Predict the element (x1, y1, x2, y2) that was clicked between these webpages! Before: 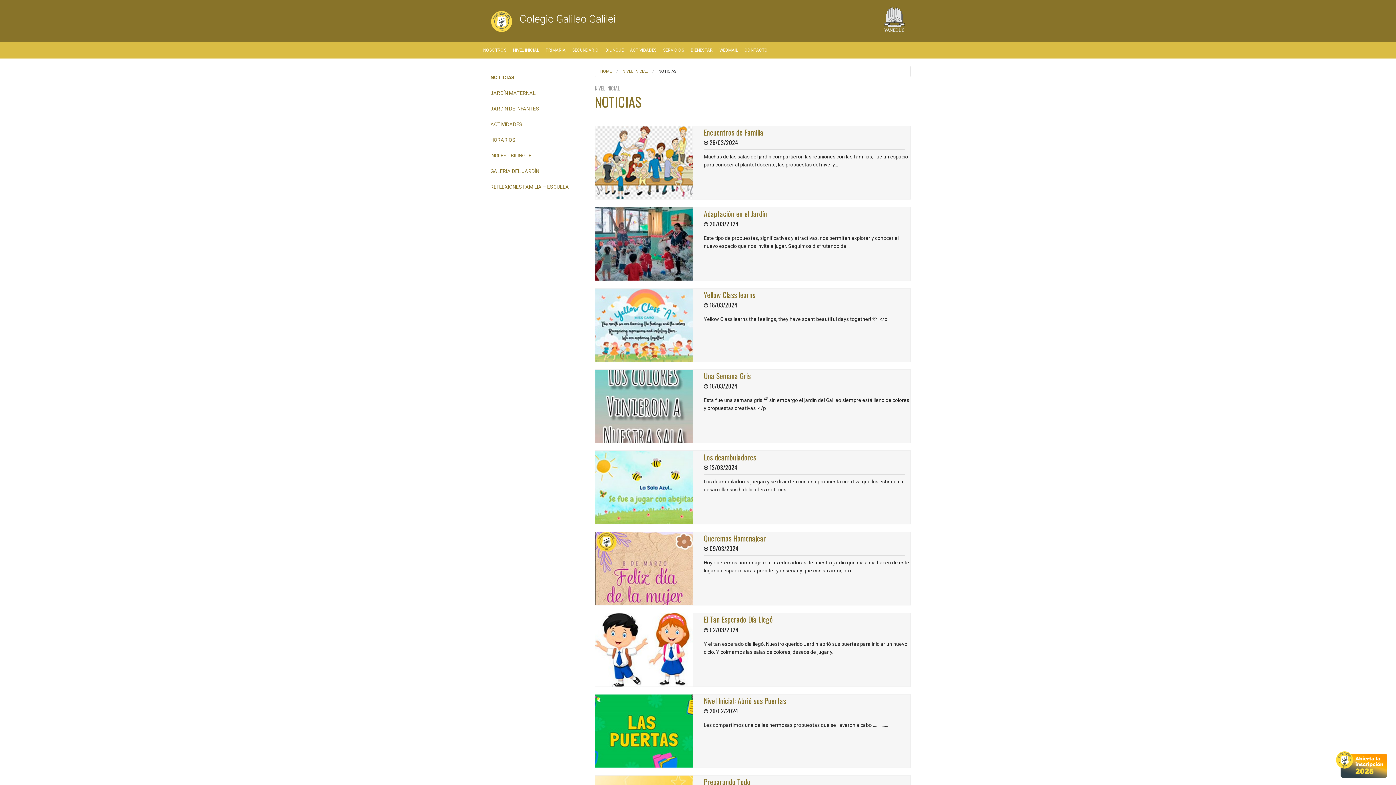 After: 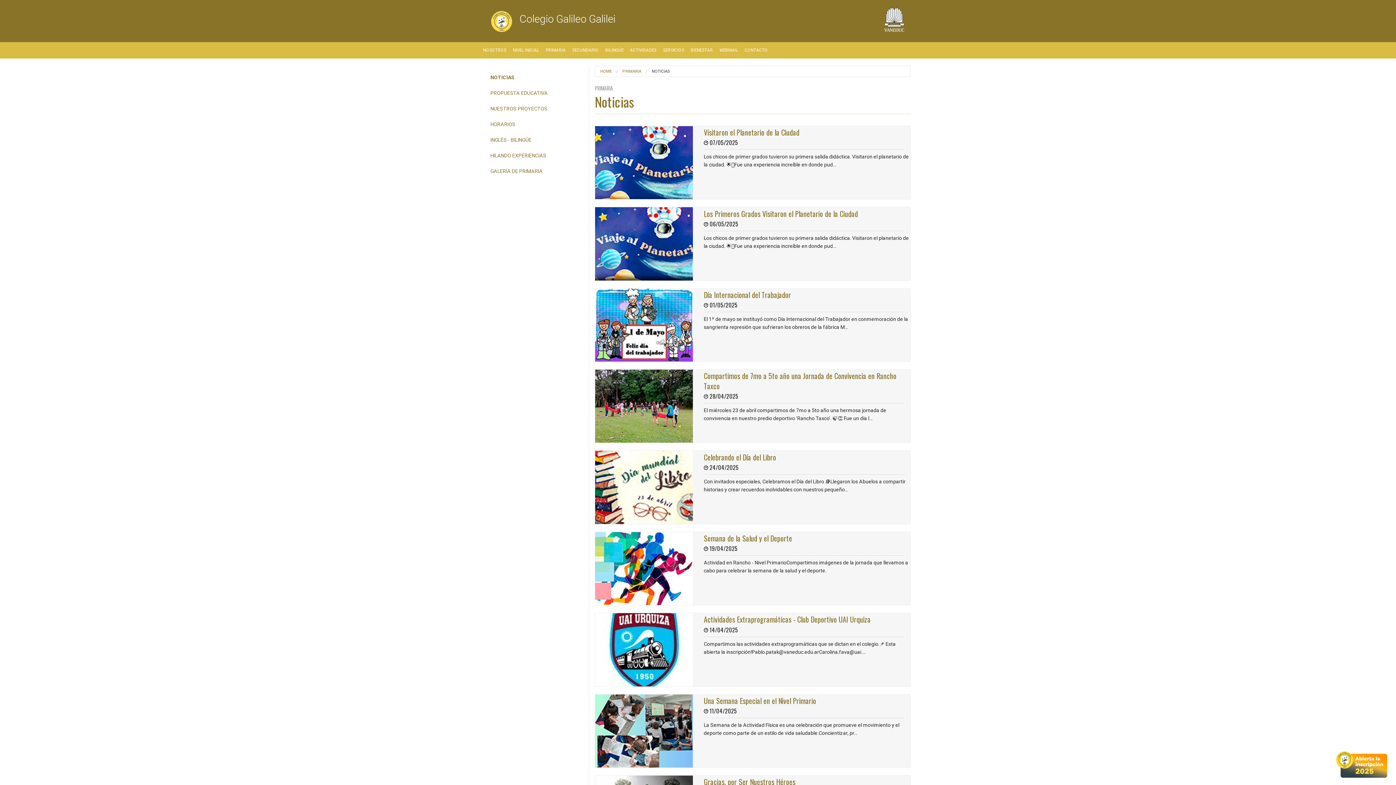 Action: bbox: (542, 42, 569, 58) label: PRIMARIA